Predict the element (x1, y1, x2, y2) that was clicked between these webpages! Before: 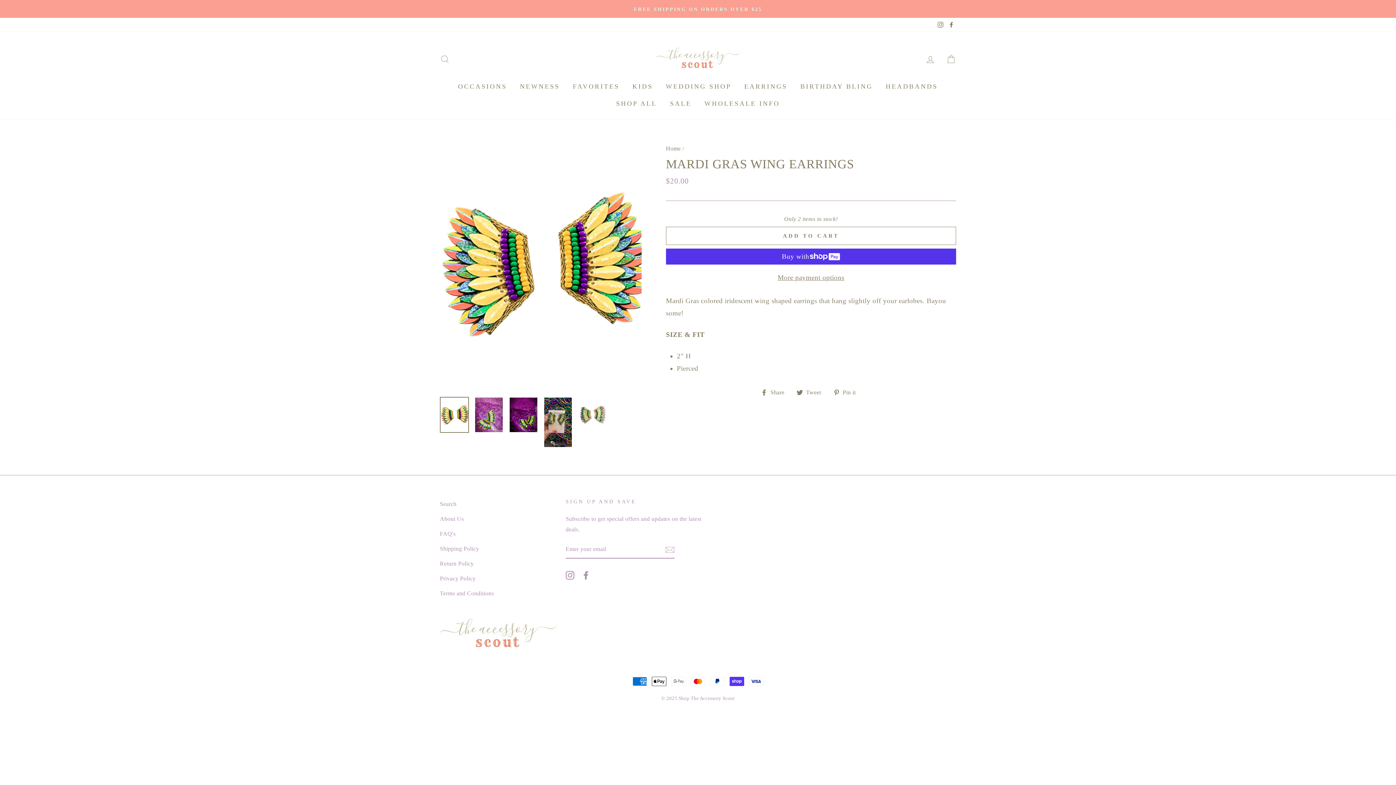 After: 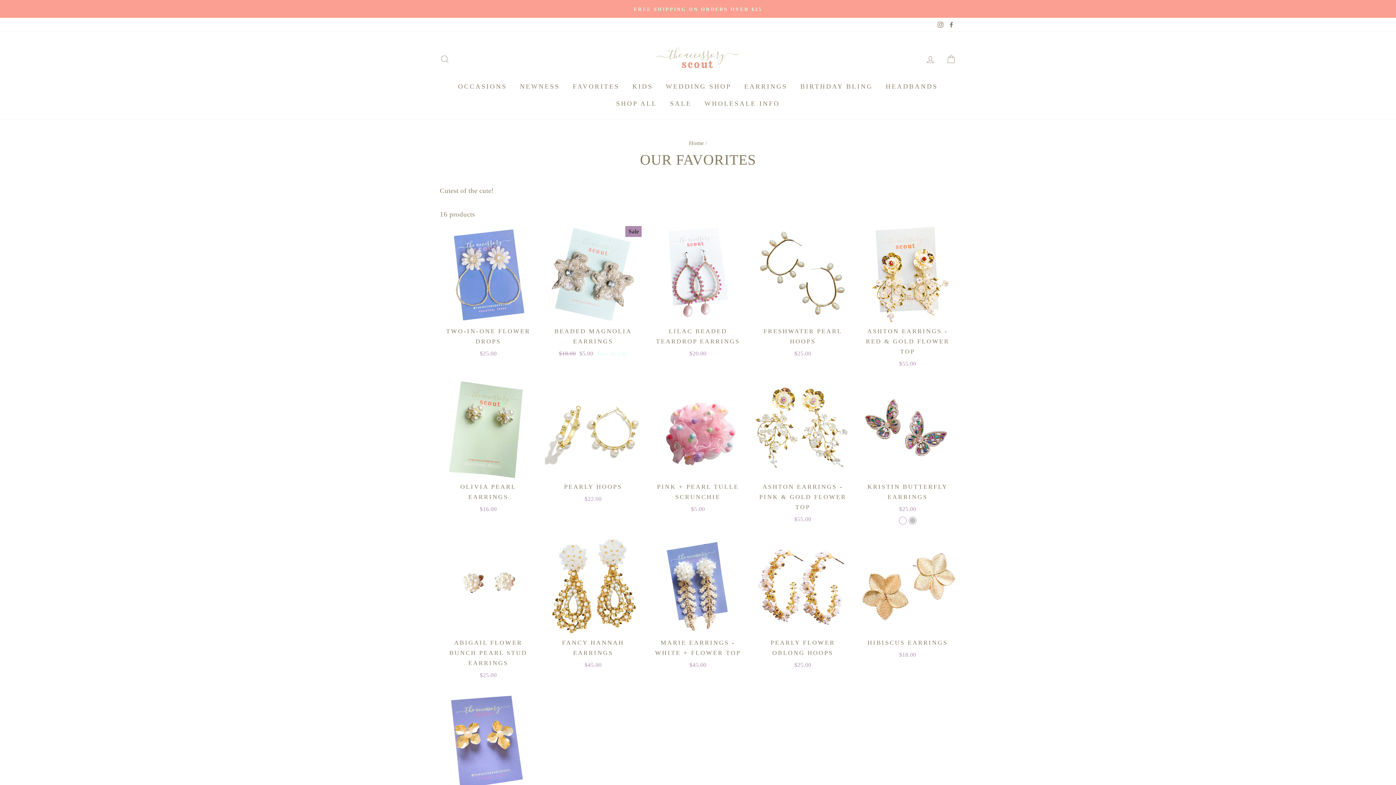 Action: label: FAVORITES bbox: (567, 78, 625, 95)